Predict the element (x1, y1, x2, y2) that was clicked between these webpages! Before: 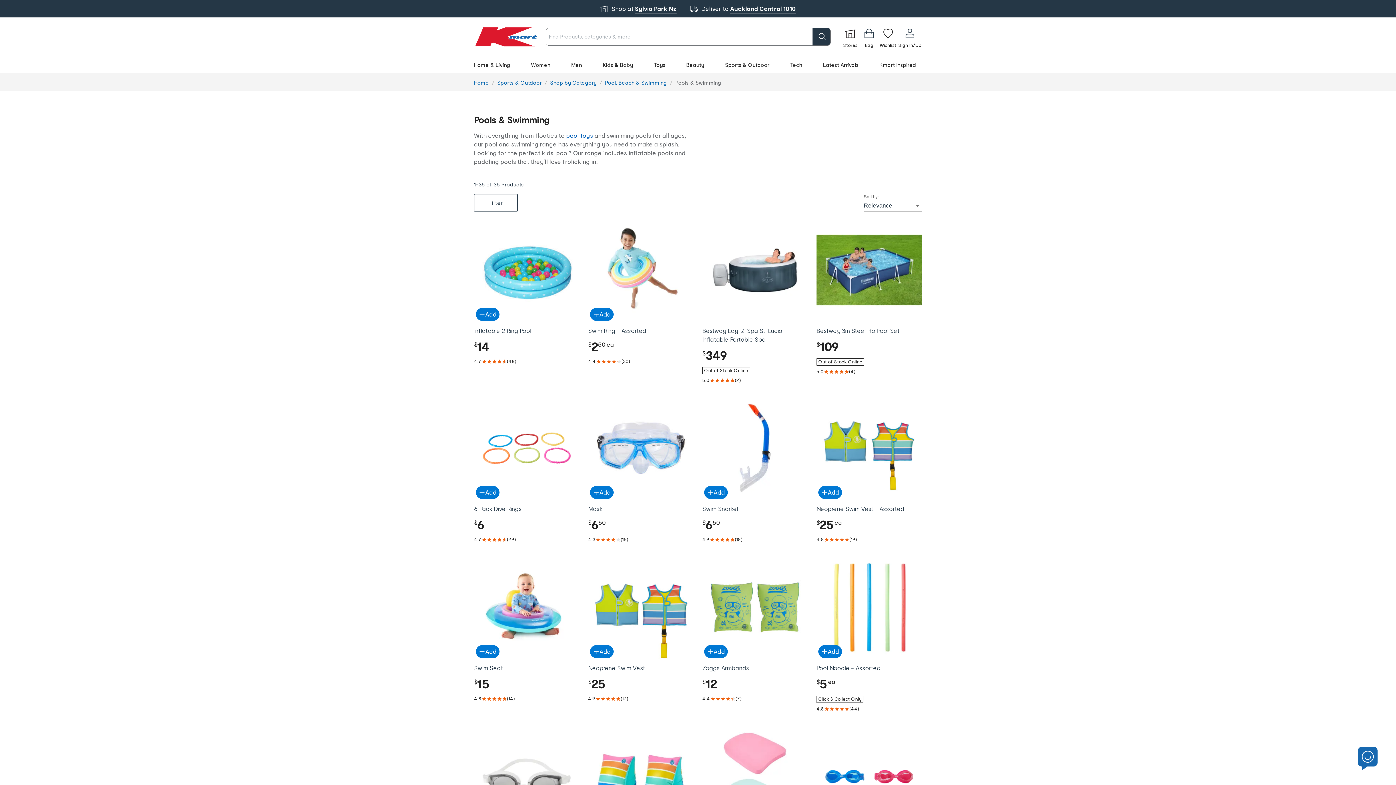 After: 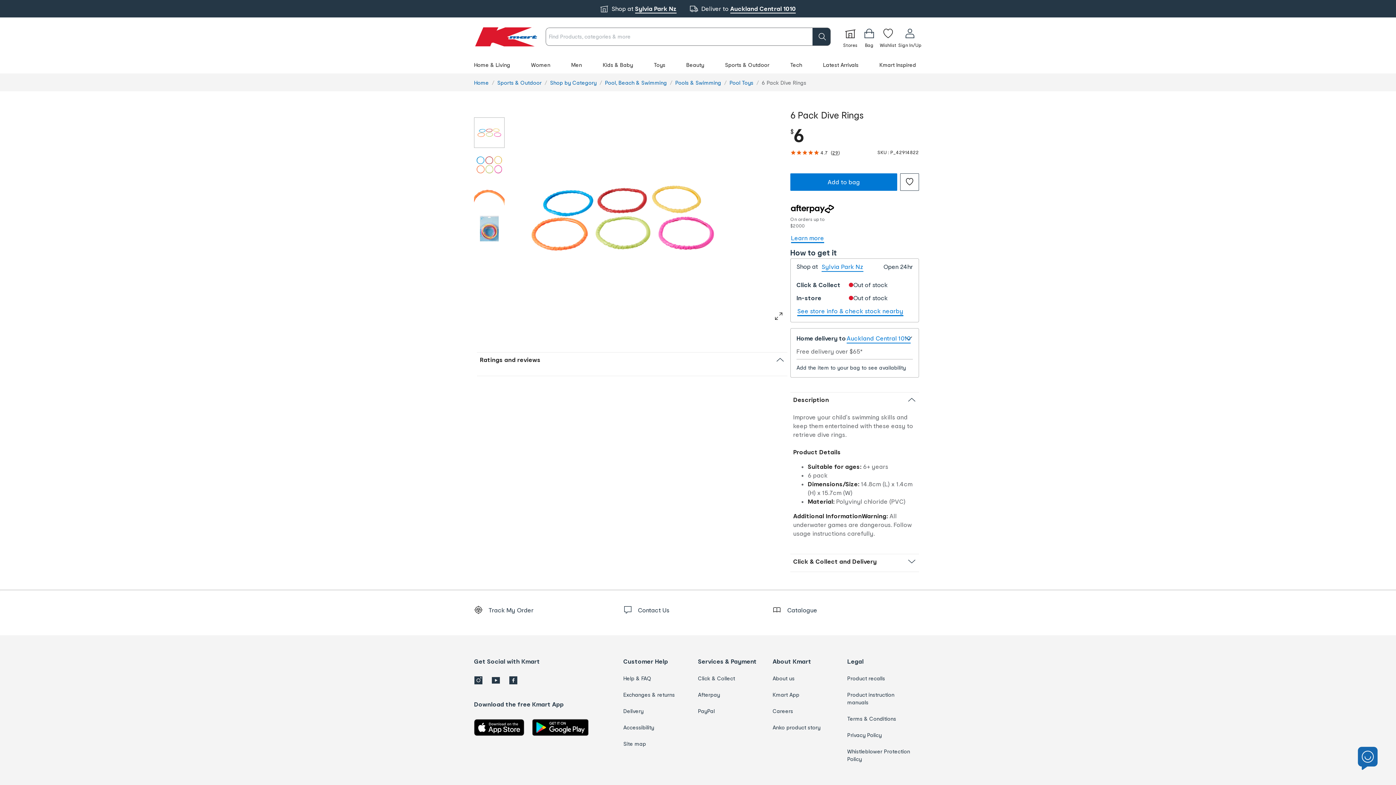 Action: label: Add

6 Pack Dive Rings

$6 bbox: (474, 395, 579, 536)